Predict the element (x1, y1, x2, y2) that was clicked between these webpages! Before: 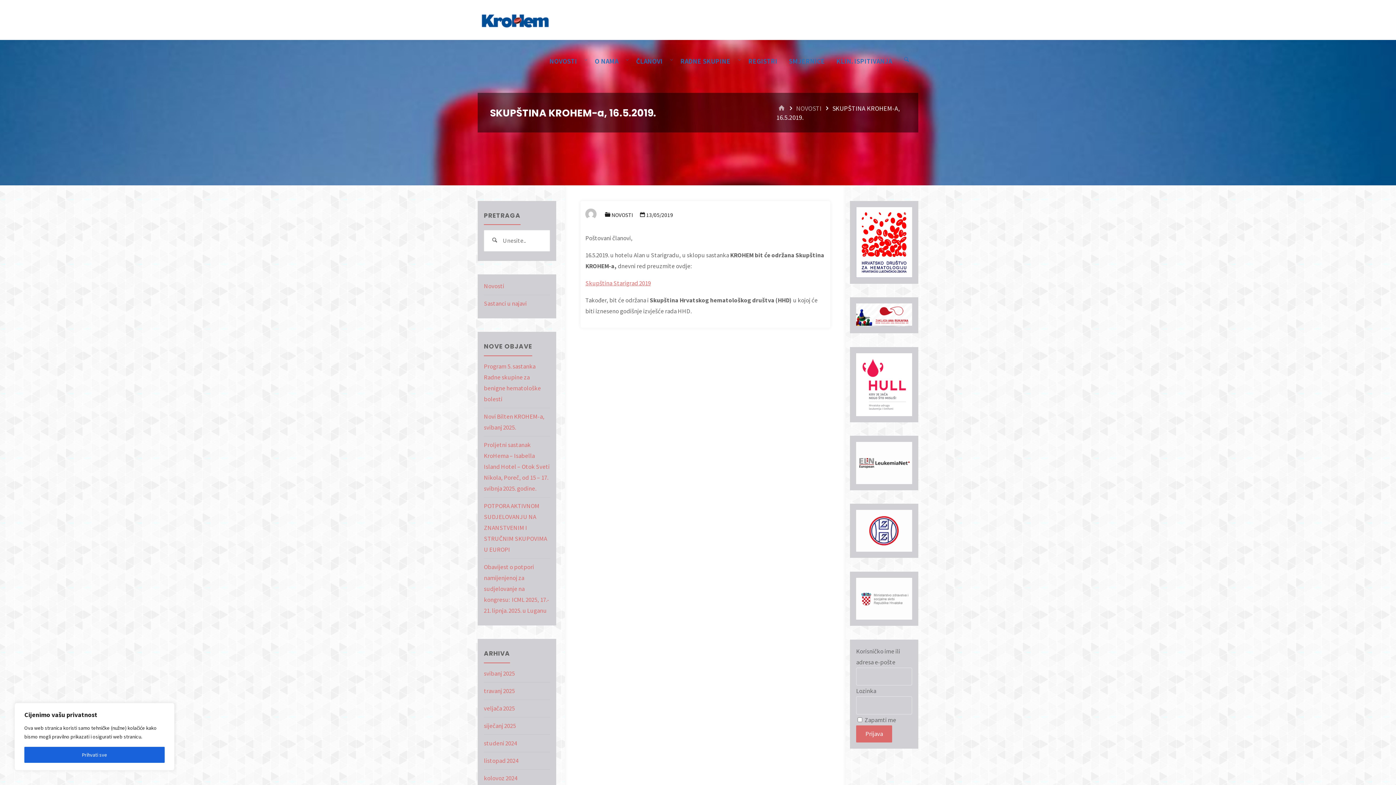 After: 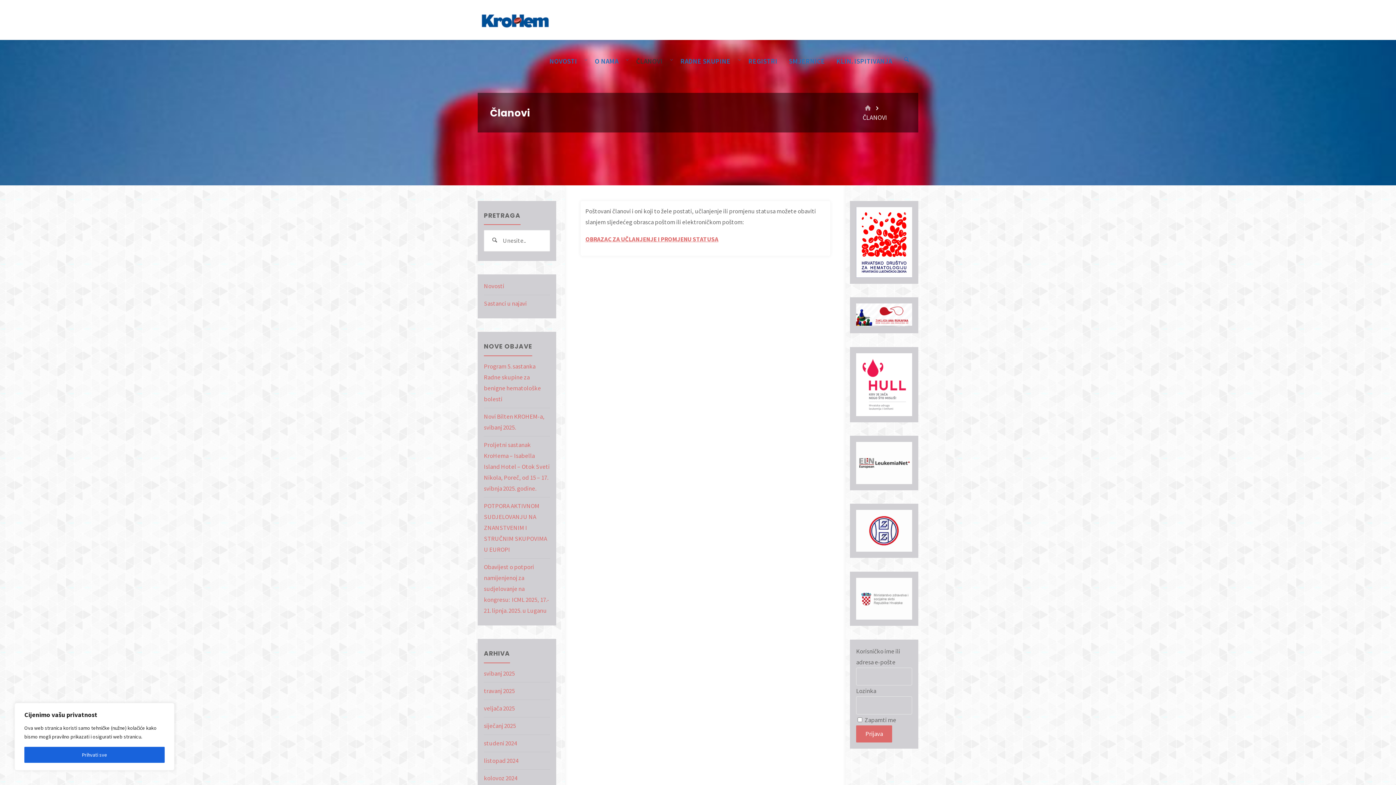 Action: bbox: (630, 40, 668, 79) label: ČLANOVI